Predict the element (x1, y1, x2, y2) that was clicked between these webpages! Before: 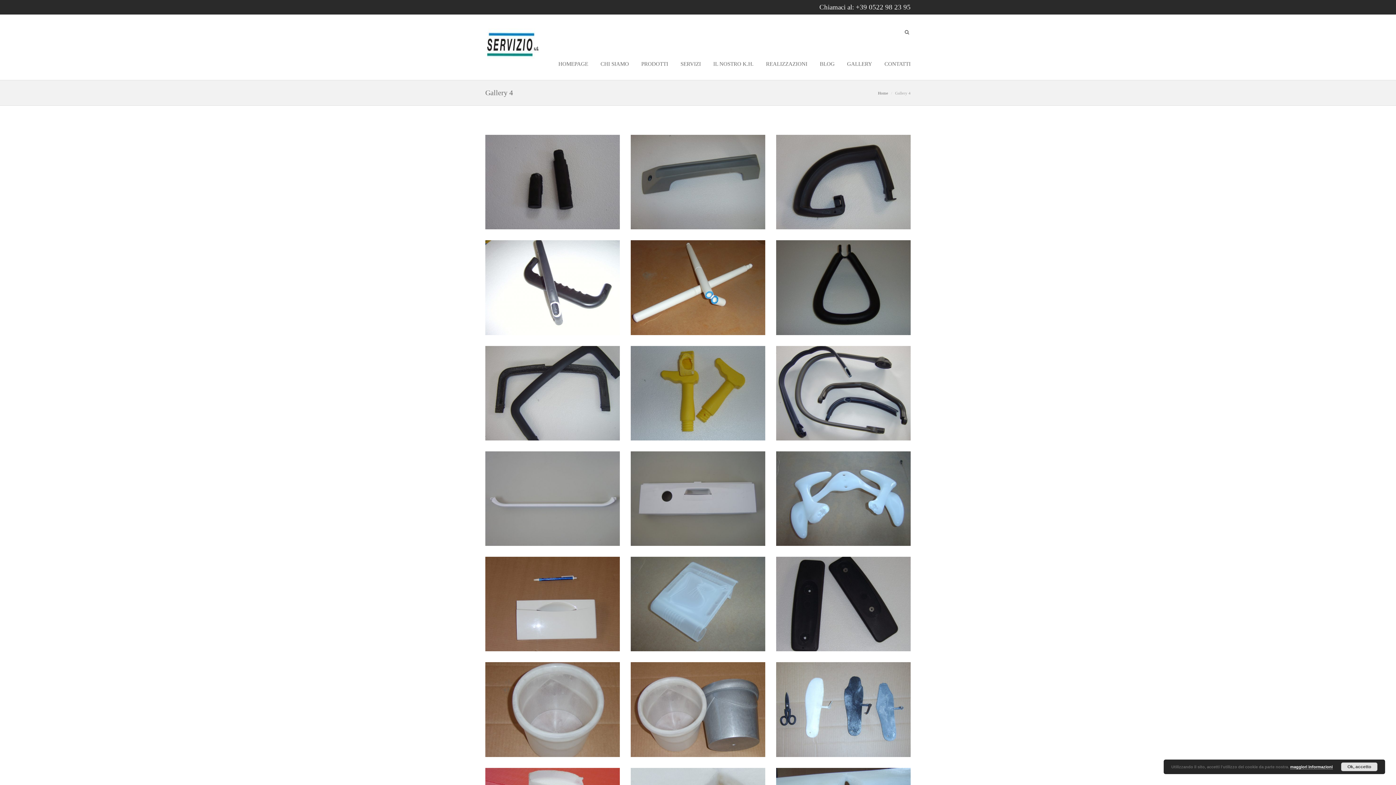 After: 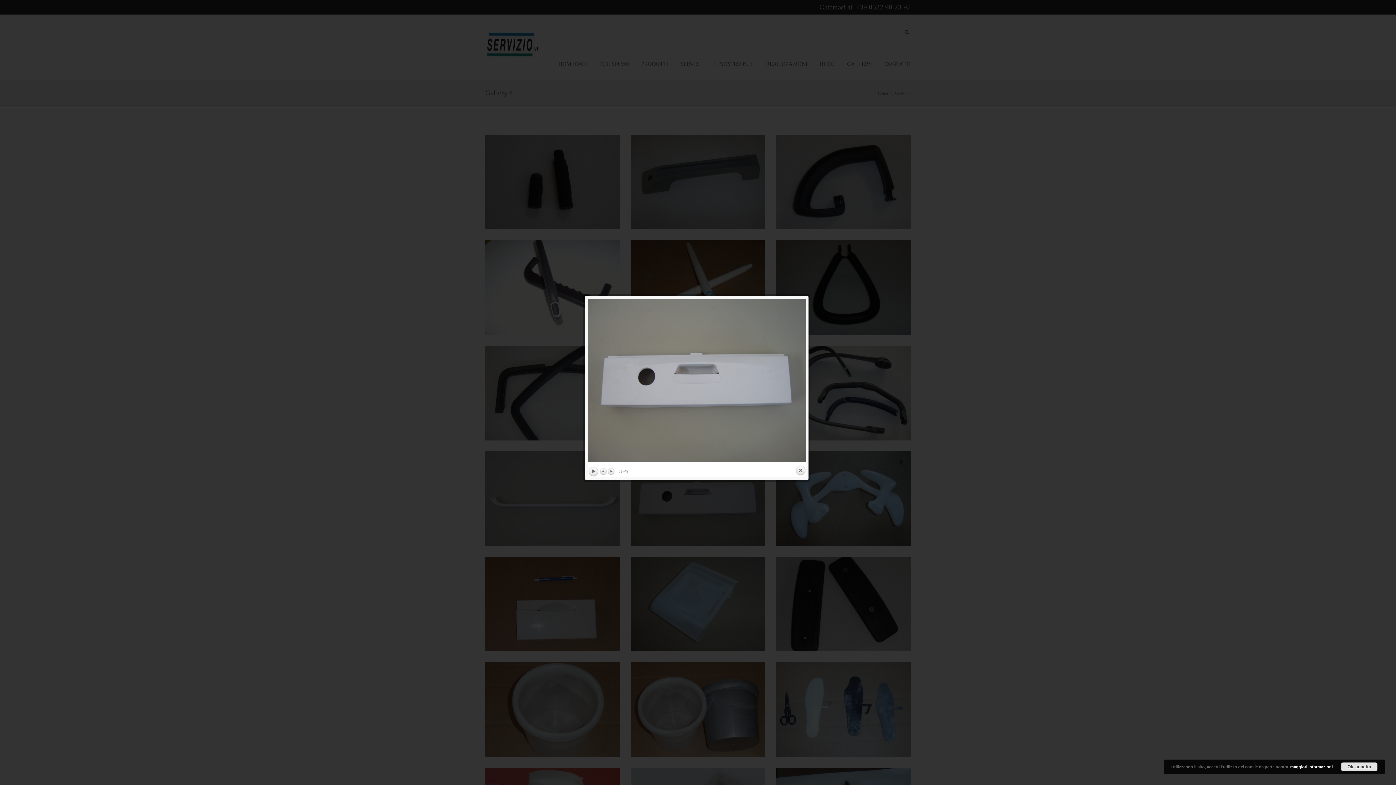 Action: bbox: (630, 451, 765, 546)